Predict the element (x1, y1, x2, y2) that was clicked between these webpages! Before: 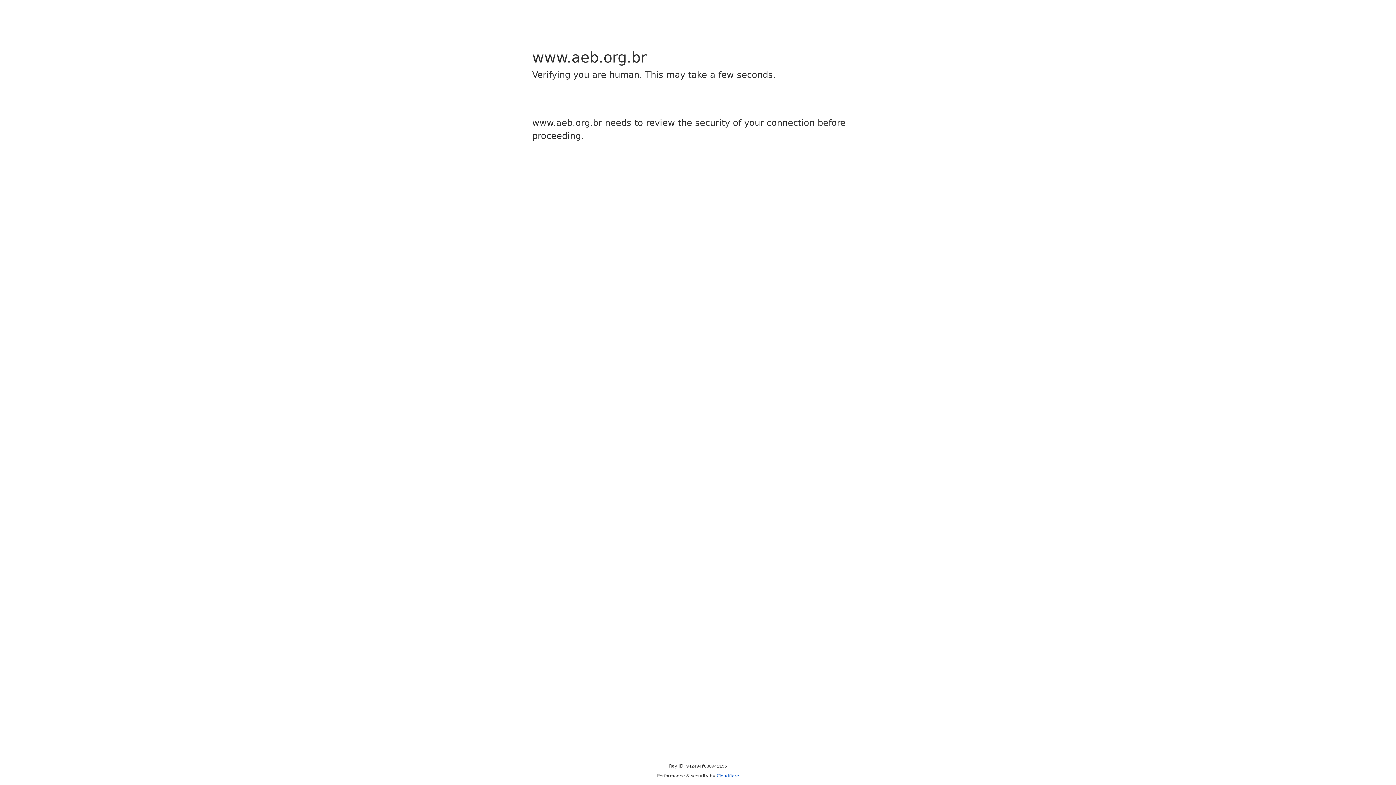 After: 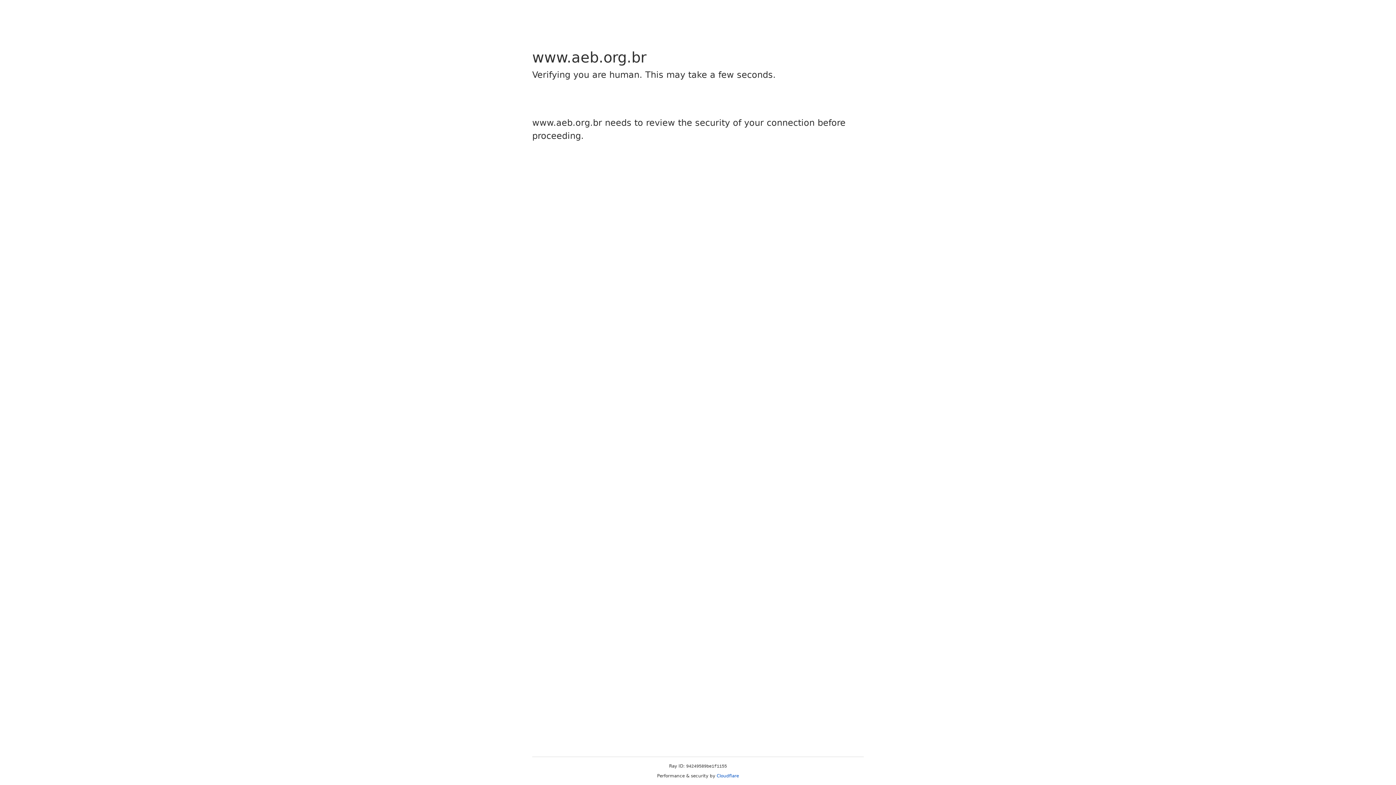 Action: label: Cloudflare bbox: (716, 773, 739, 778)